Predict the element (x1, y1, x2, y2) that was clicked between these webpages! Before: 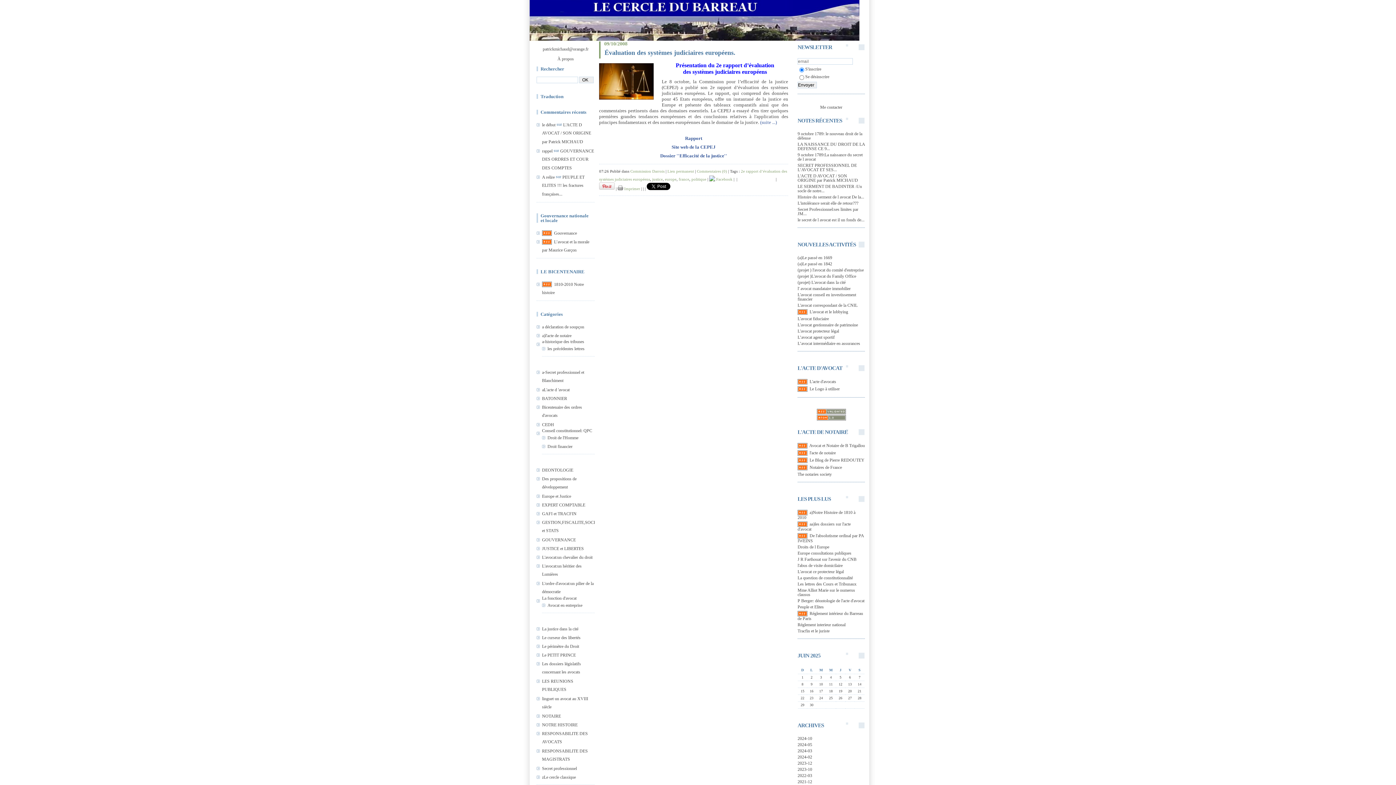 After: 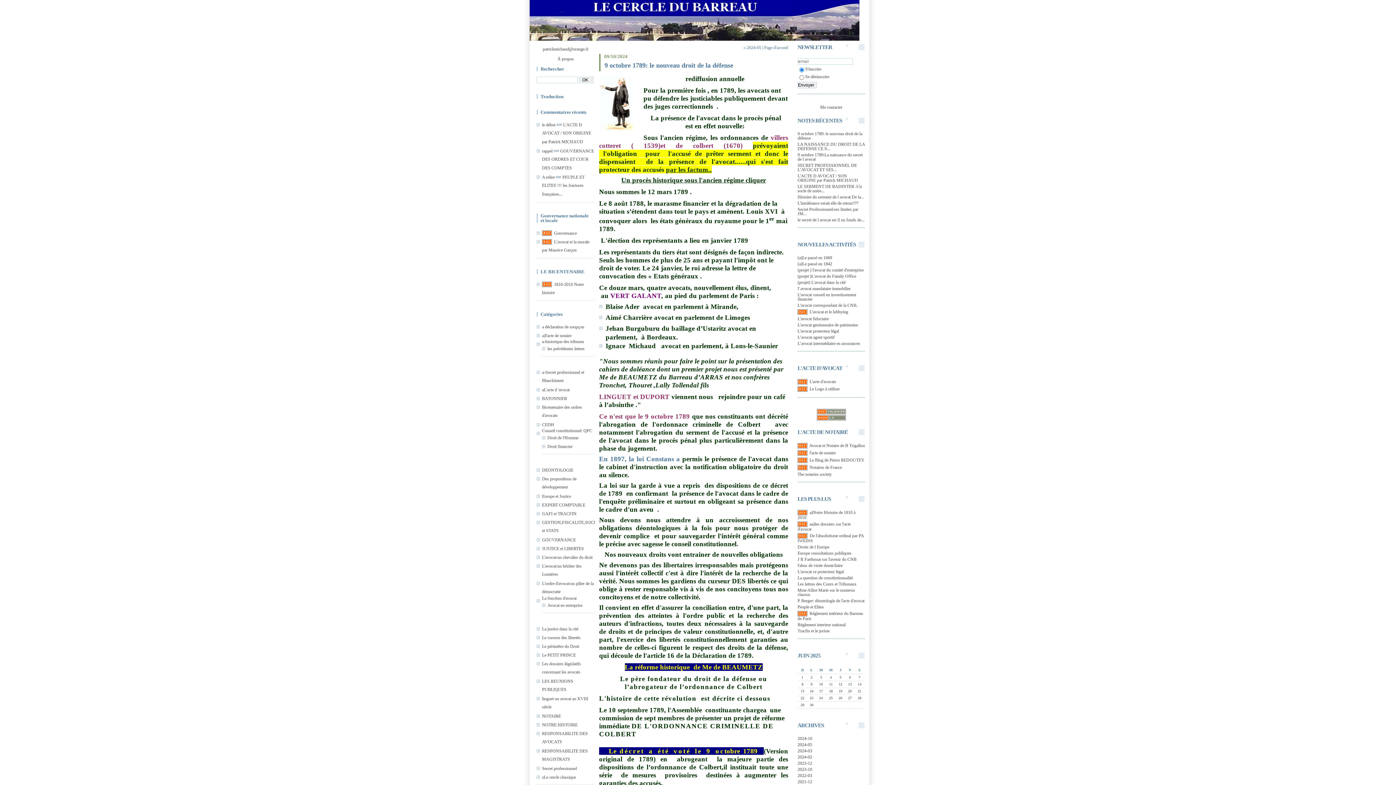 Action: bbox: (797, 736, 812, 741) label: 2024-10